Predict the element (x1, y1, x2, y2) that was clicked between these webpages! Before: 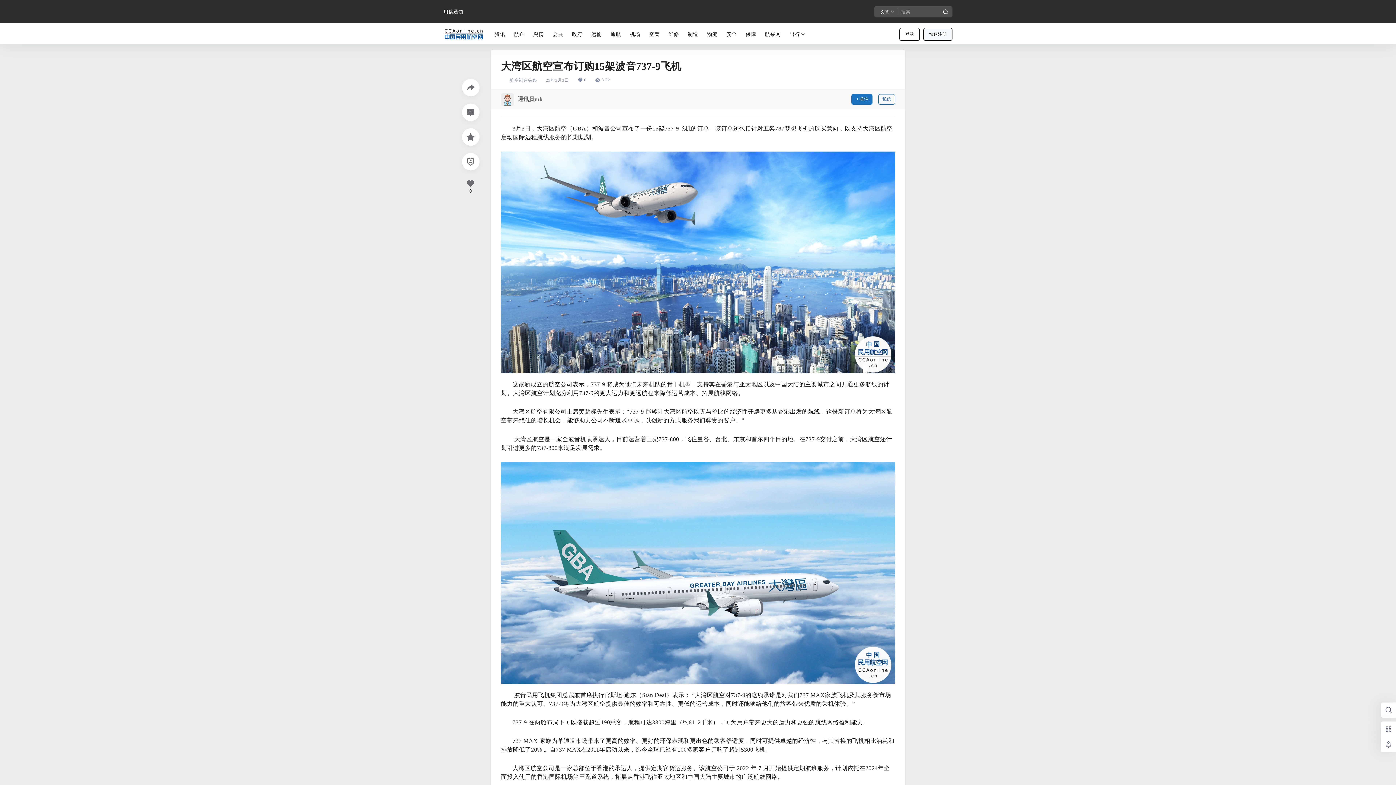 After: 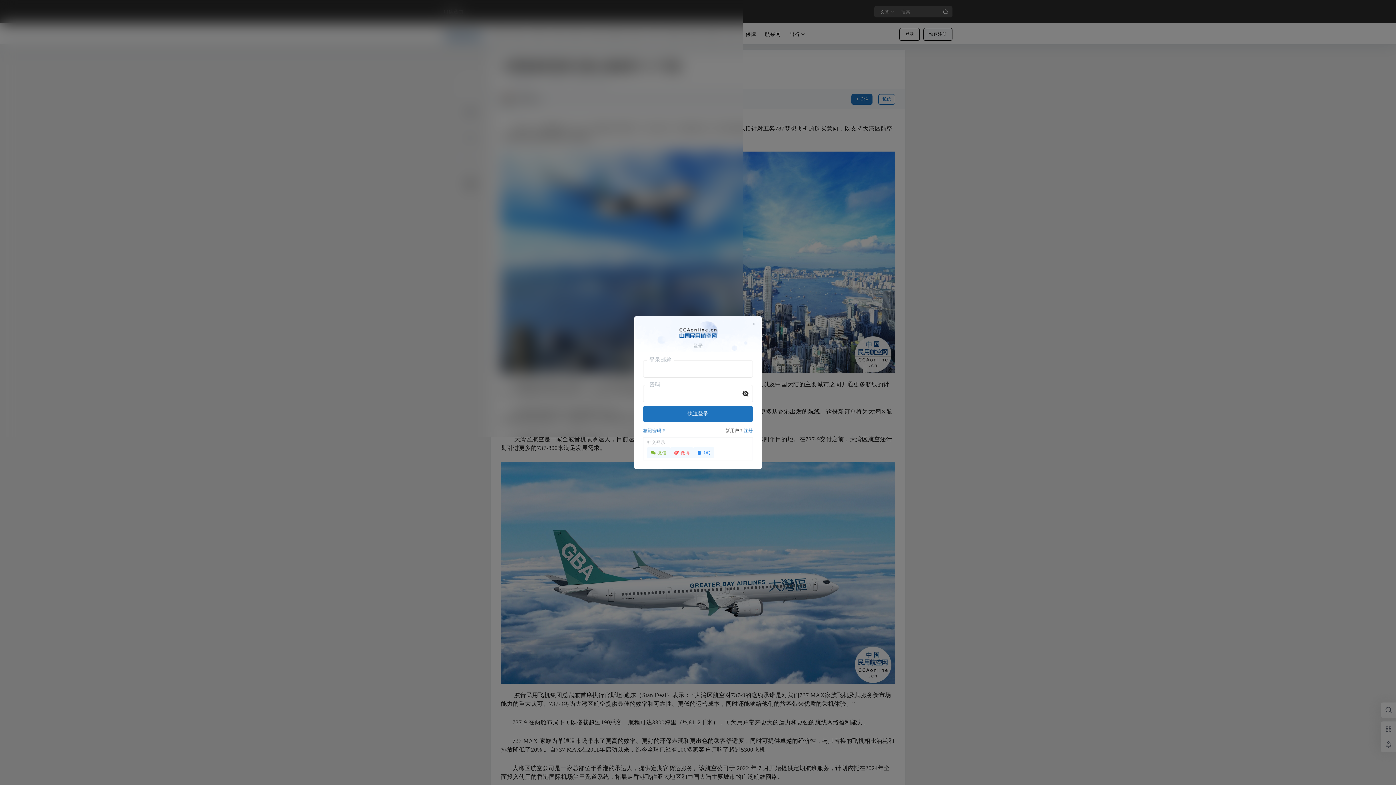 Action: bbox: (462, 153, 479, 170)